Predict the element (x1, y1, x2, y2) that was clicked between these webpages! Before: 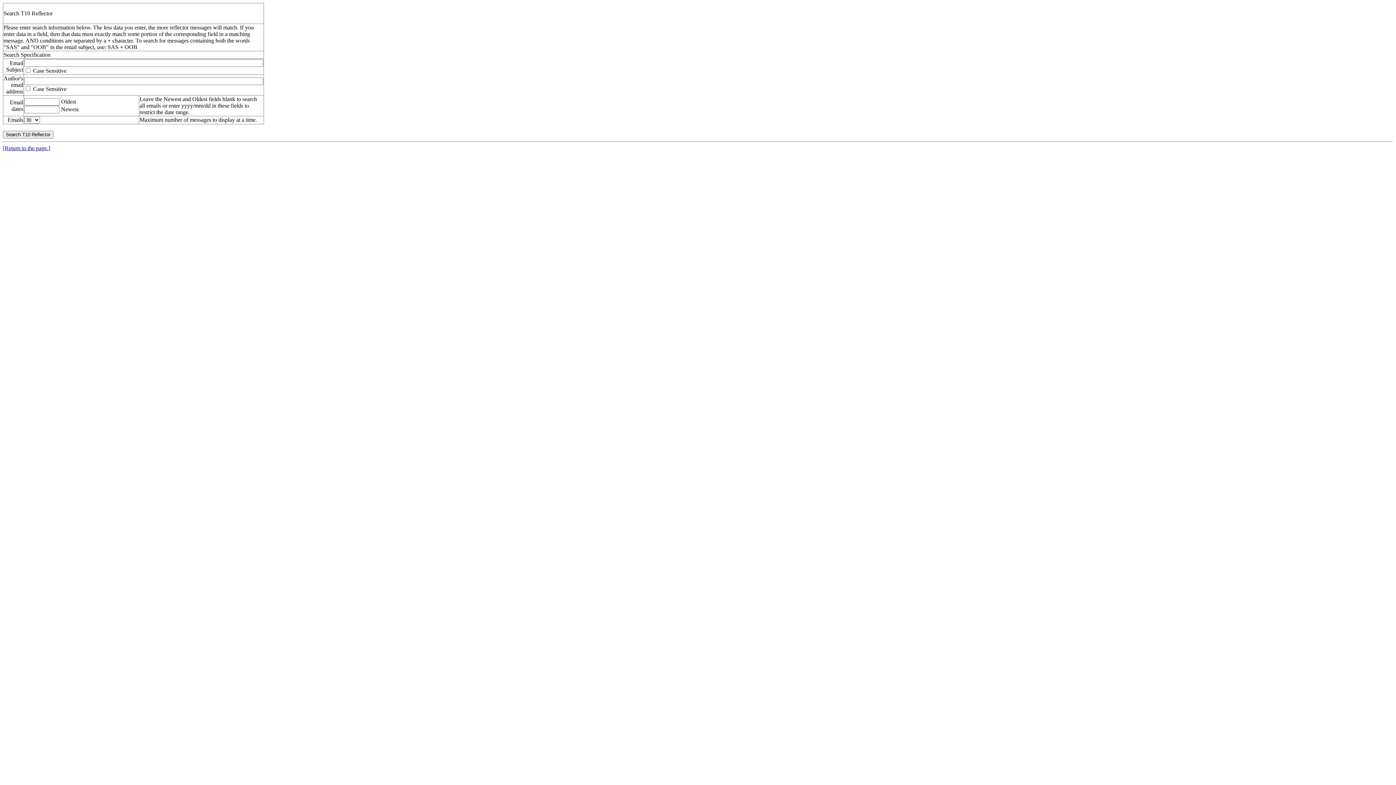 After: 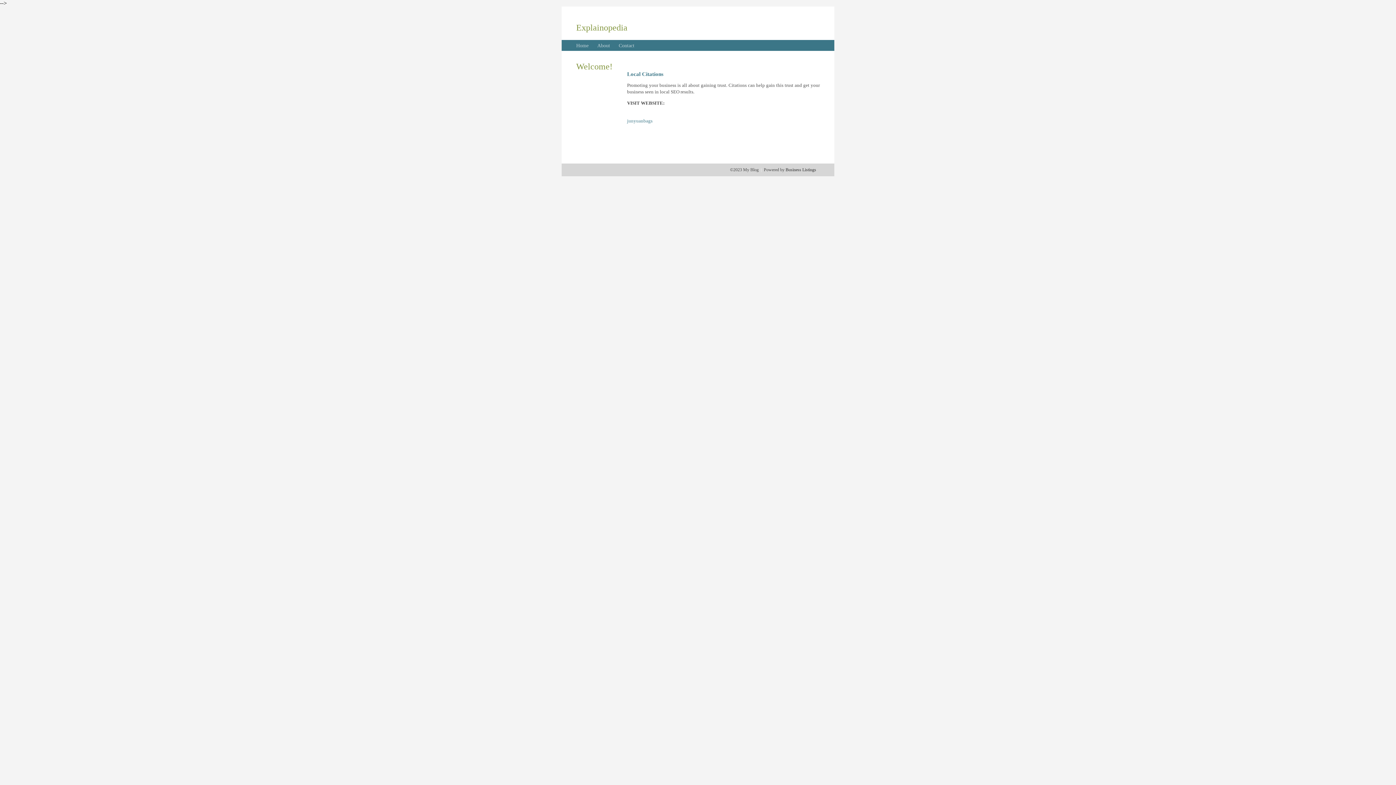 Action: bbox: (2, 145, 50, 151) label: [Return to the page.]